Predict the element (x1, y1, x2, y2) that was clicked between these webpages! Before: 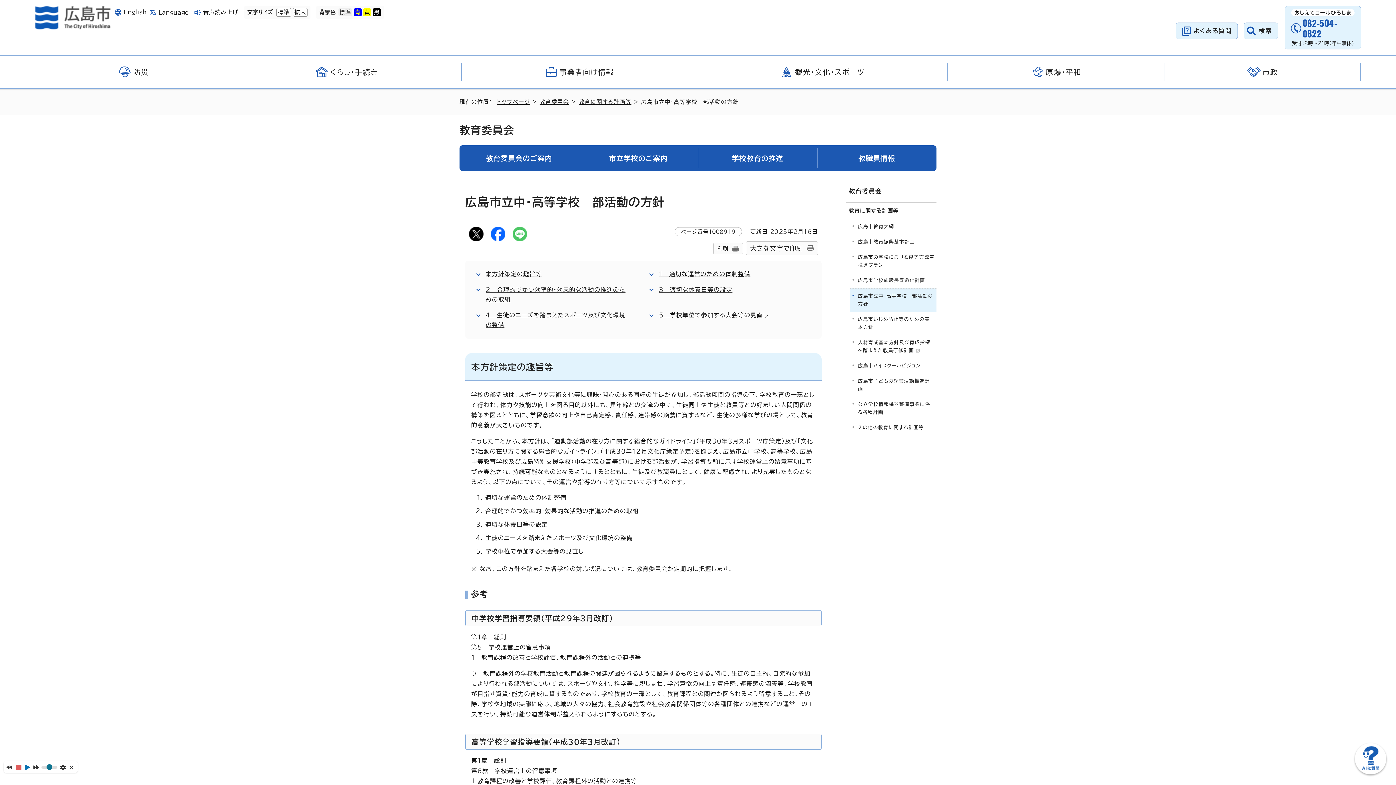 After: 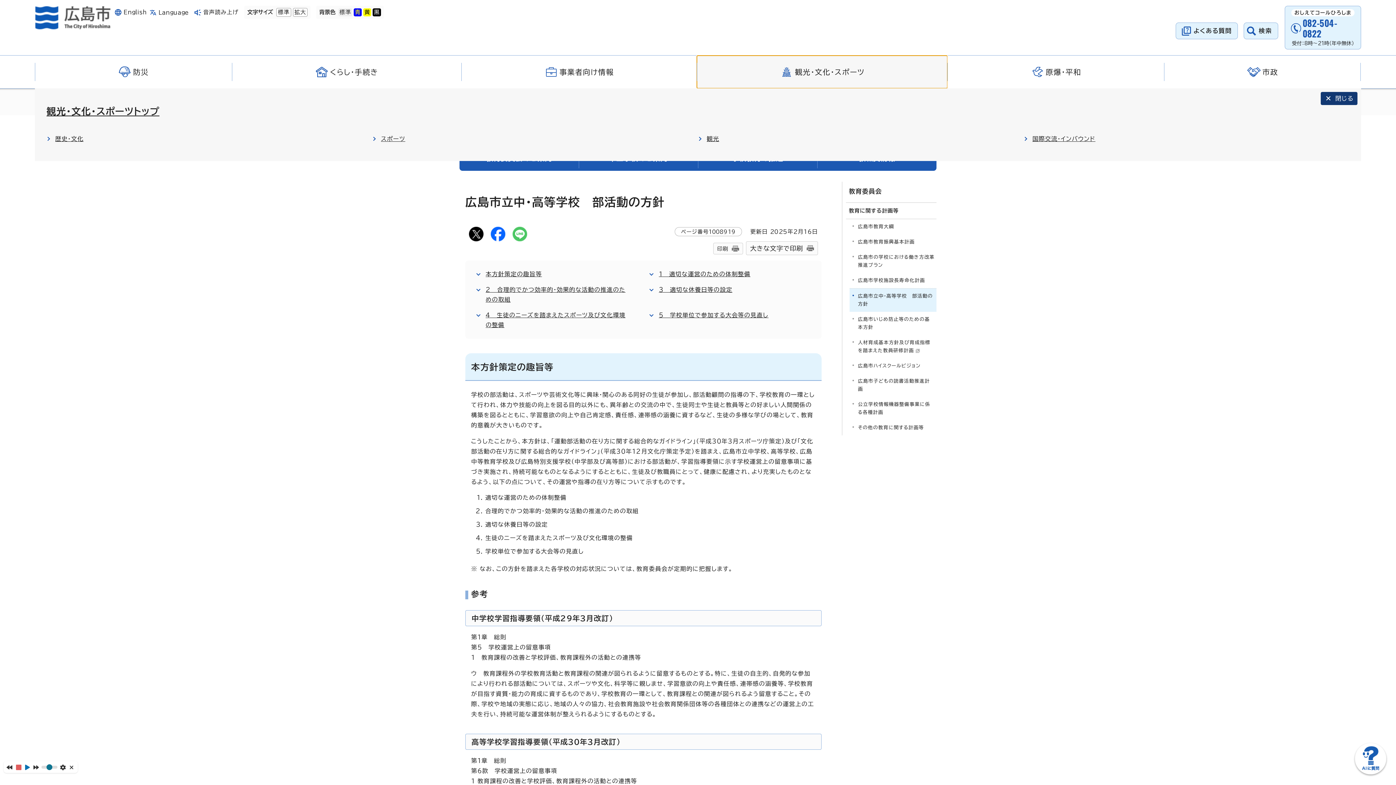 Action: label: 観光・文化・スポーツ bbox: (696, 55, 947, 88)